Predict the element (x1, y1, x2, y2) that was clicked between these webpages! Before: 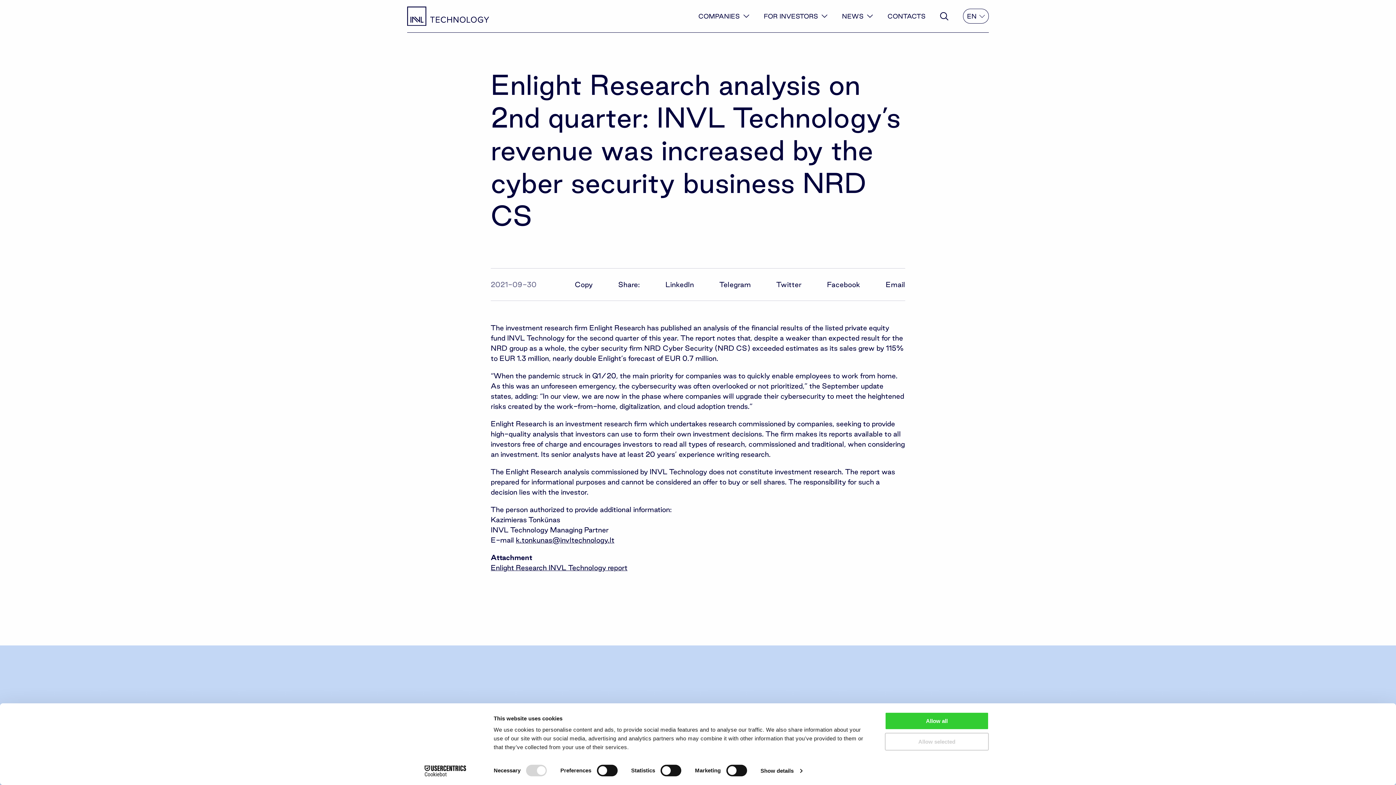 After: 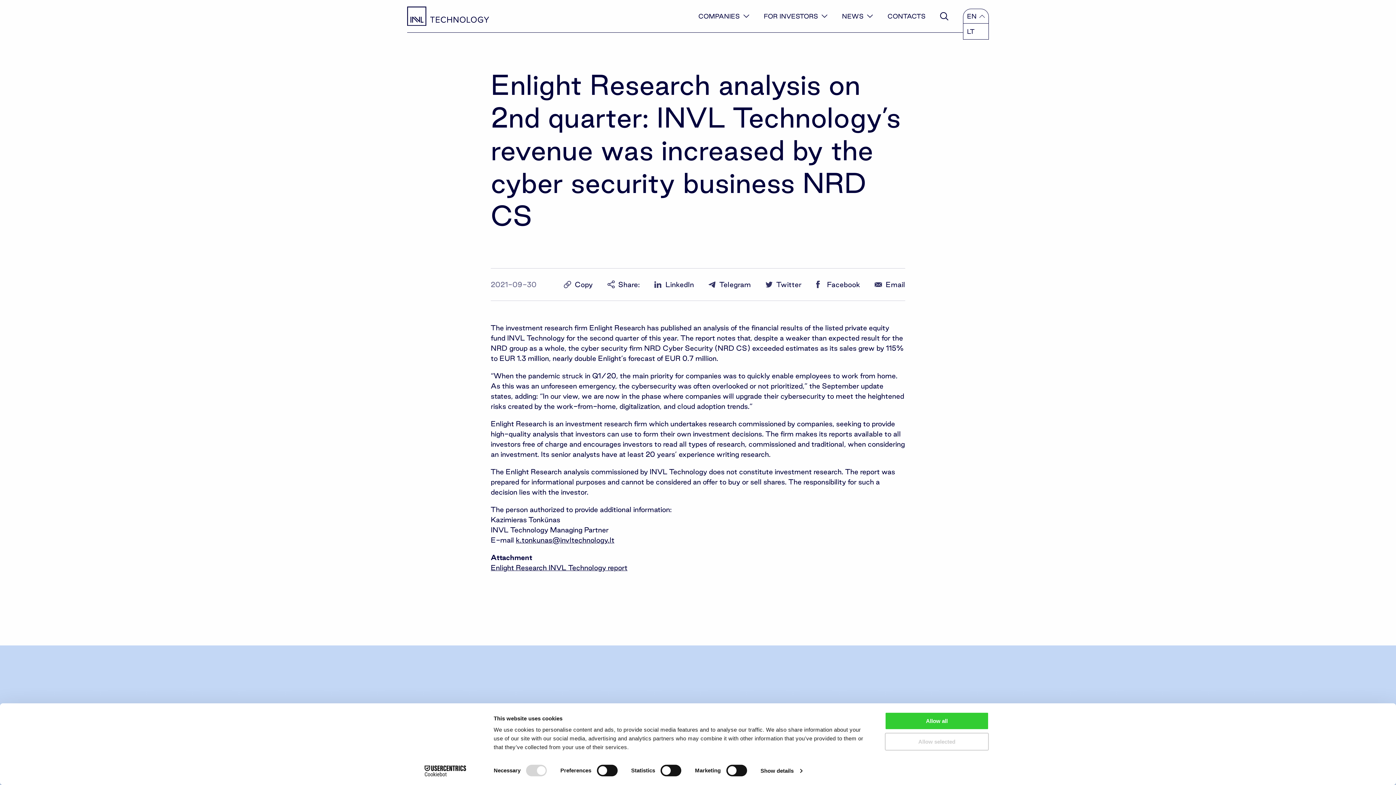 Action: bbox: (967, 12, 985, 19) label: EN